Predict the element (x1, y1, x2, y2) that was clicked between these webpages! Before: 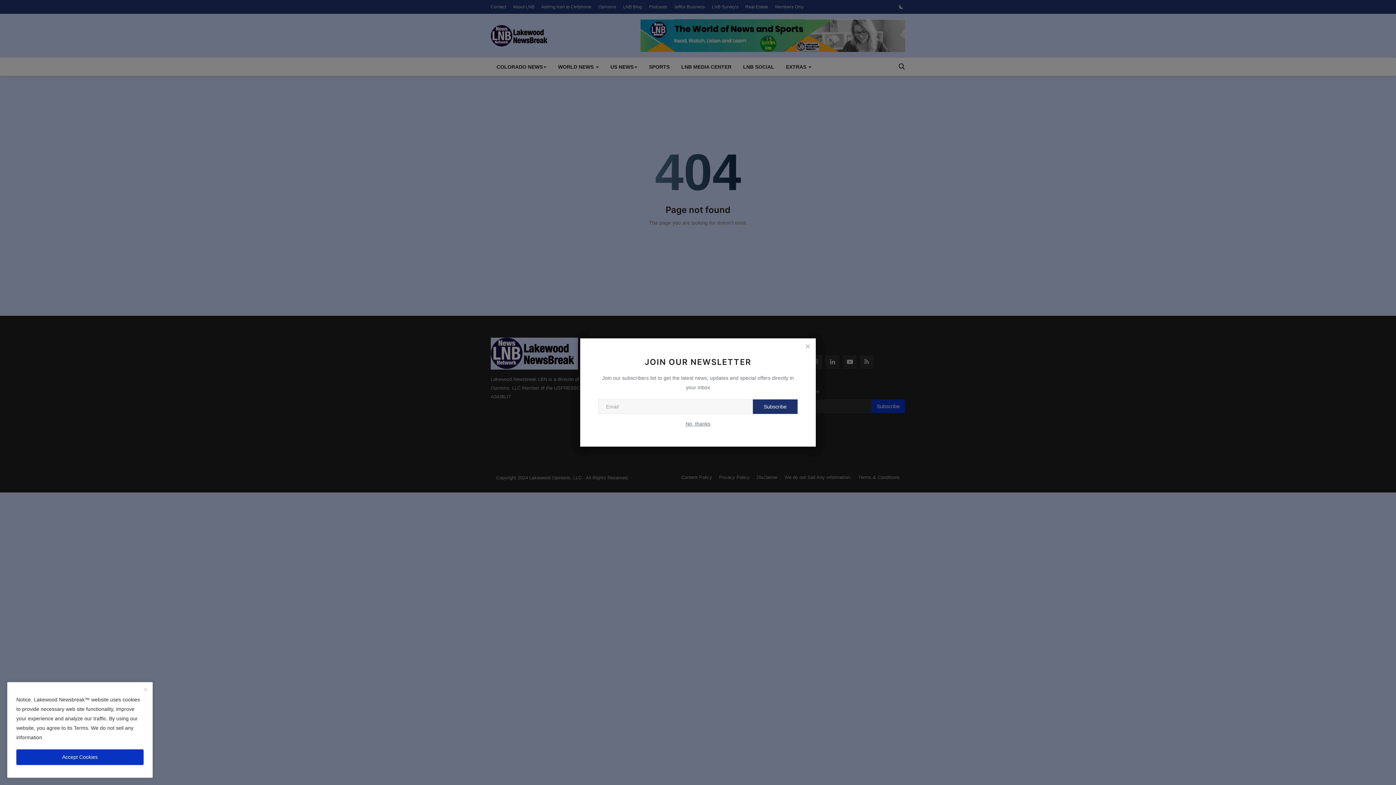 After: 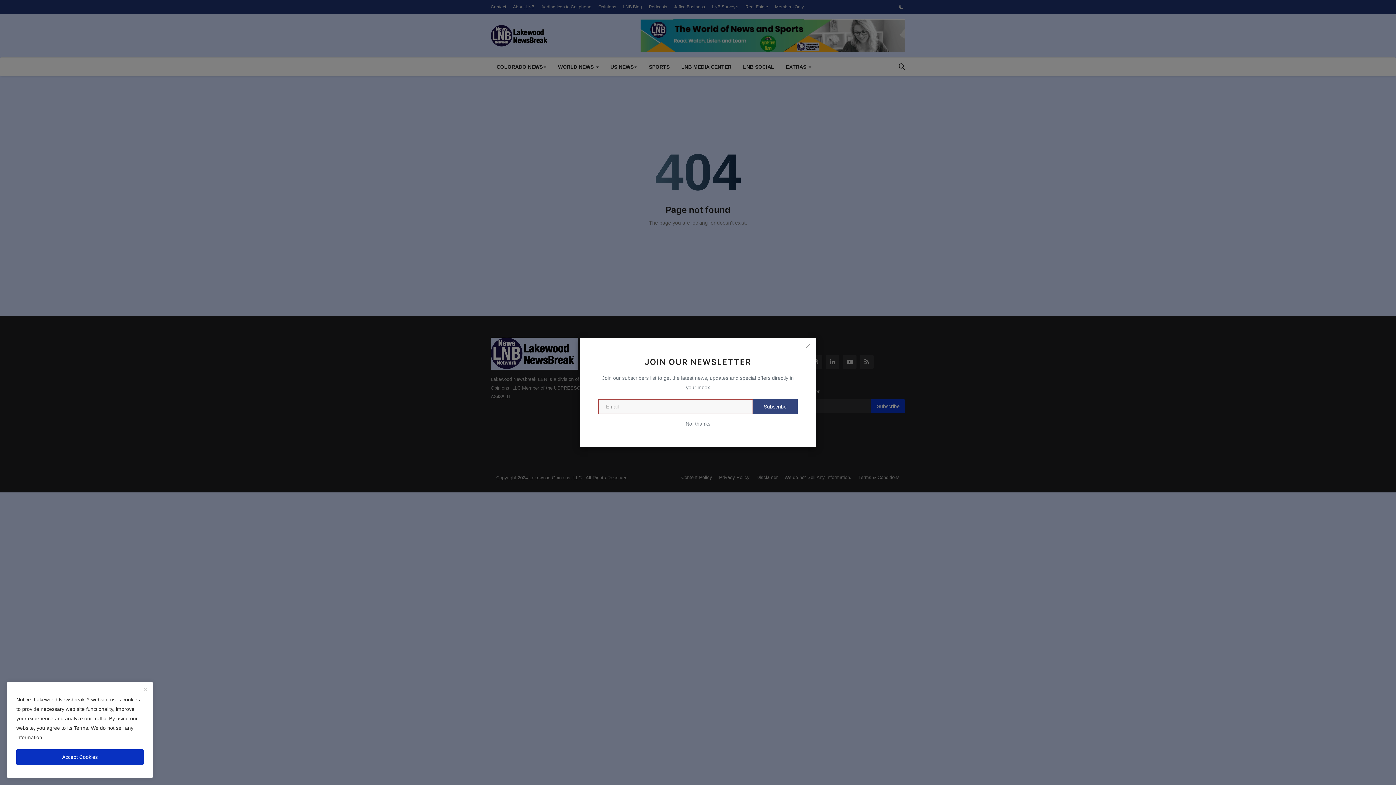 Action: bbox: (753, 399, 797, 414) label: Subscribe